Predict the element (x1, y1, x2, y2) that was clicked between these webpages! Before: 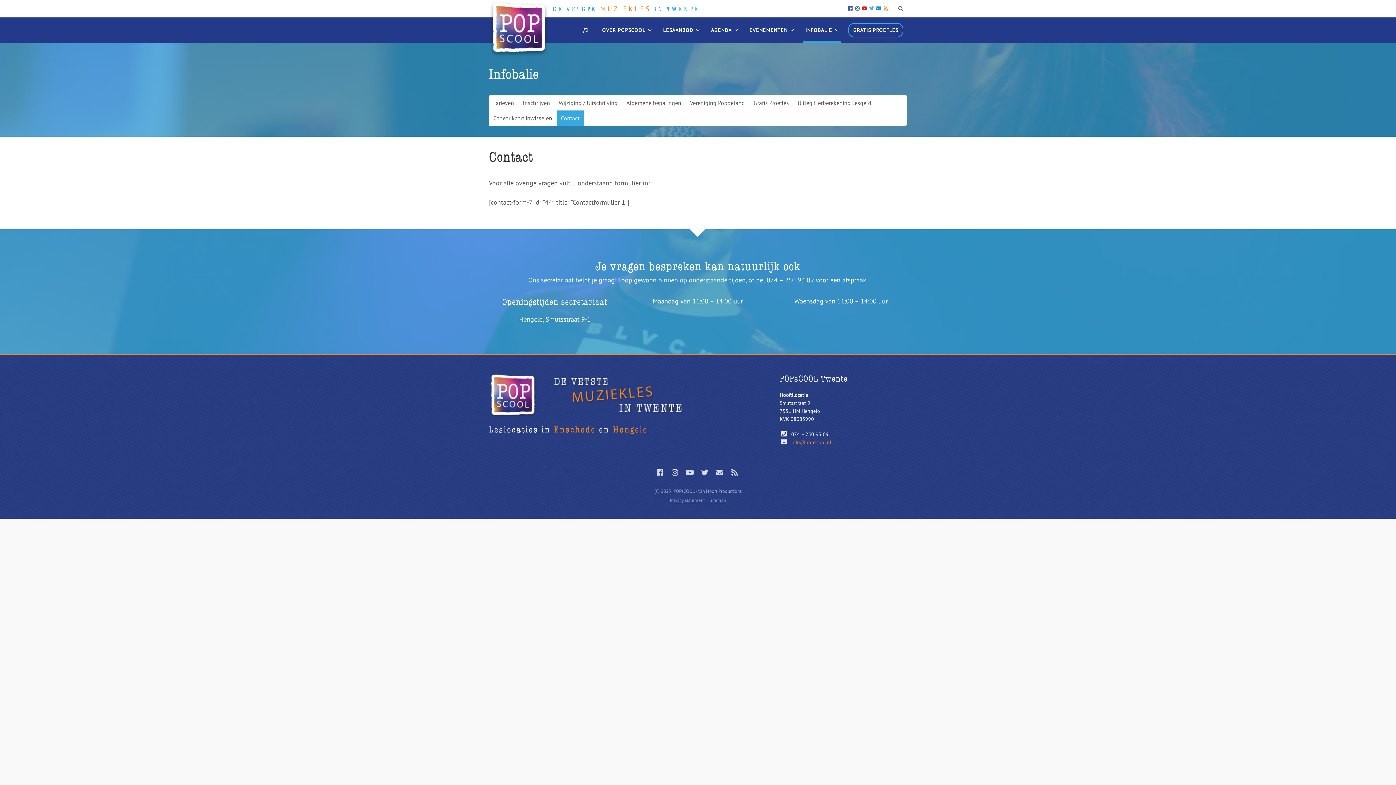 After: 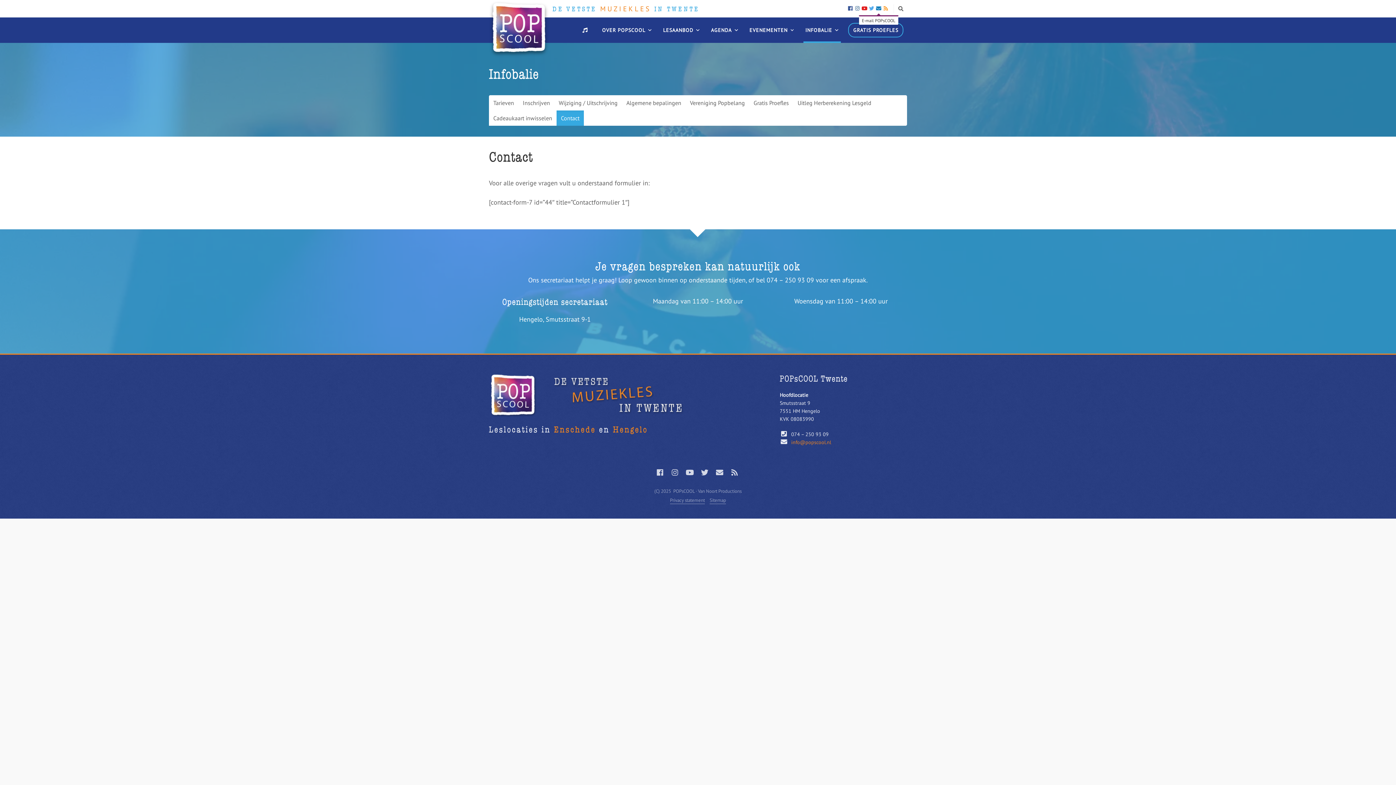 Action: bbox: (875, 4, 882, 12)